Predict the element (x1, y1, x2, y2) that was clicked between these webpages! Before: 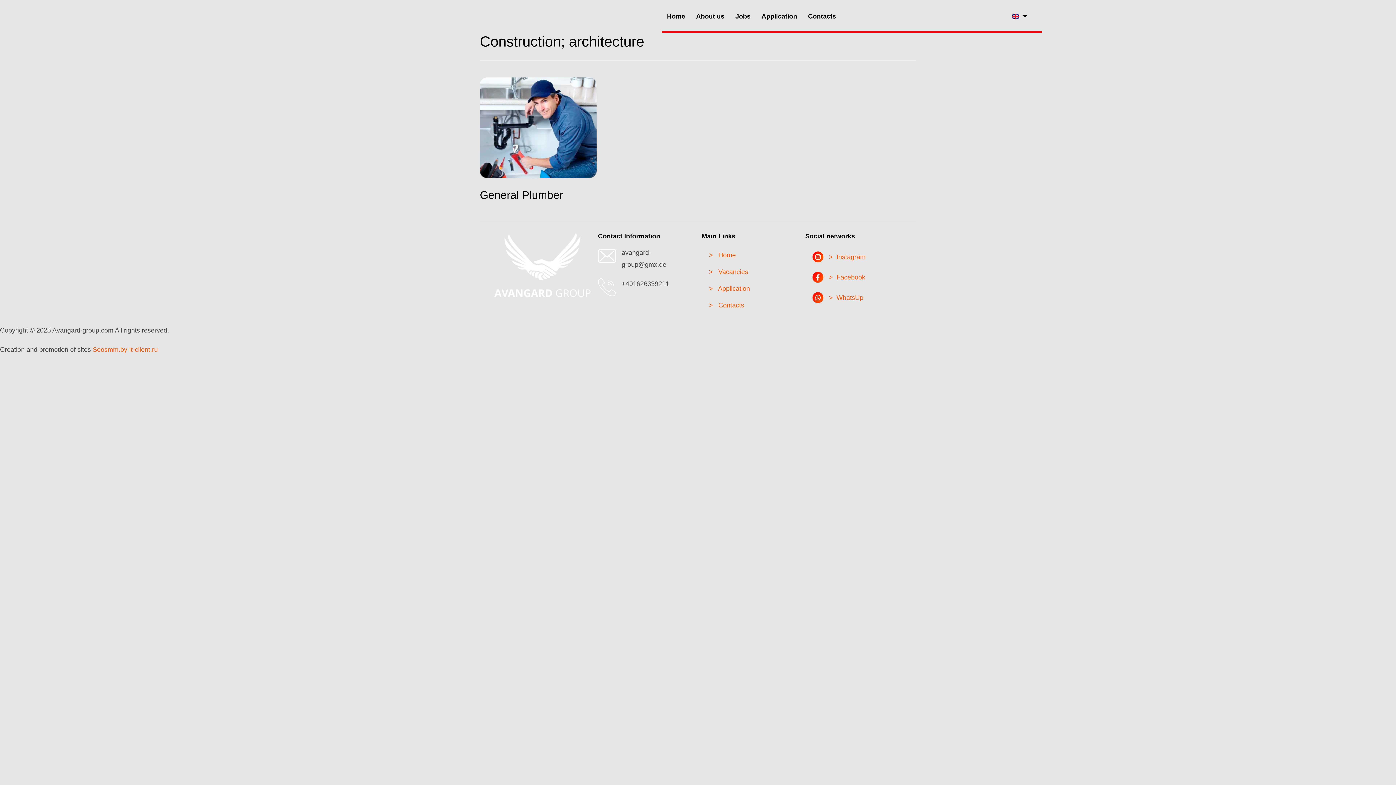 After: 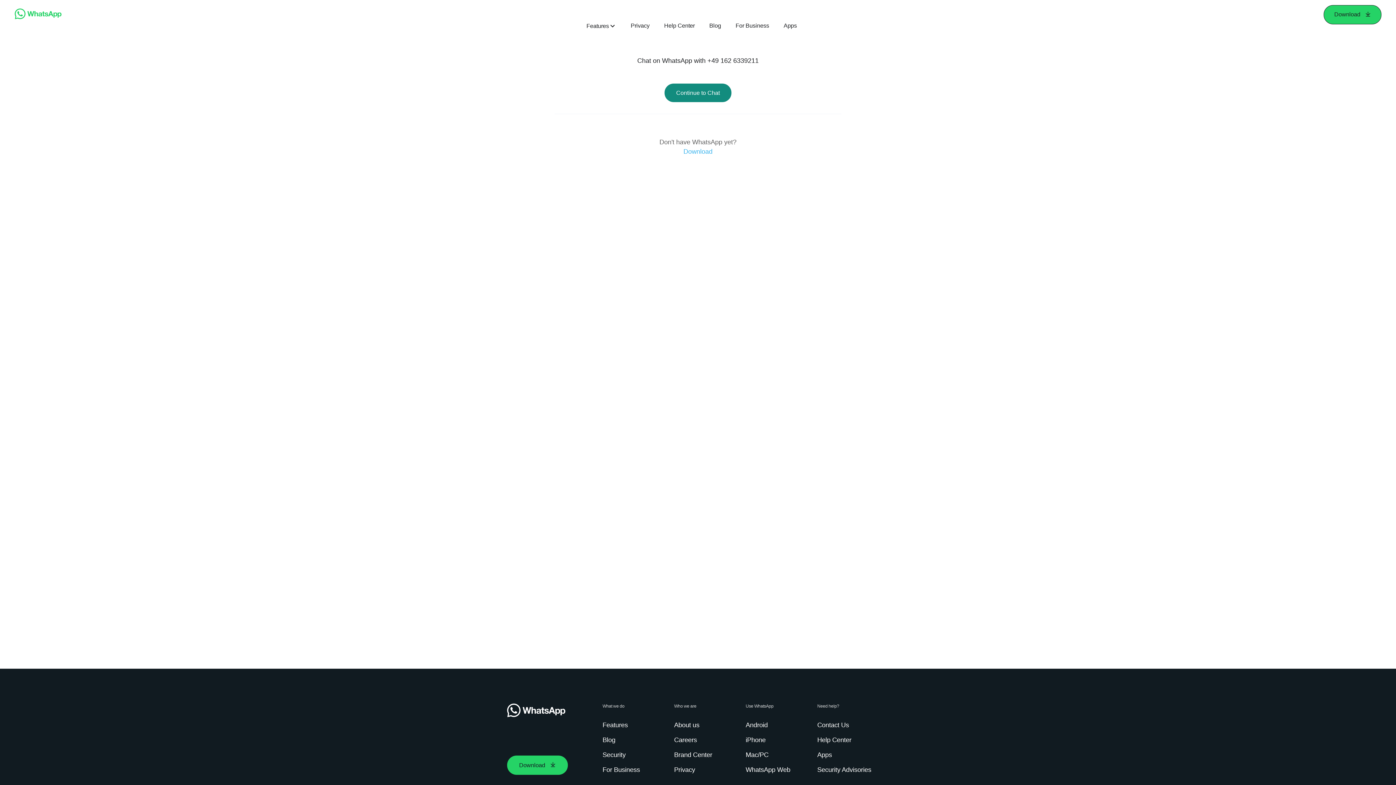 Action: bbox: (805, 287, 901, 307) label:    >  WhatsUp